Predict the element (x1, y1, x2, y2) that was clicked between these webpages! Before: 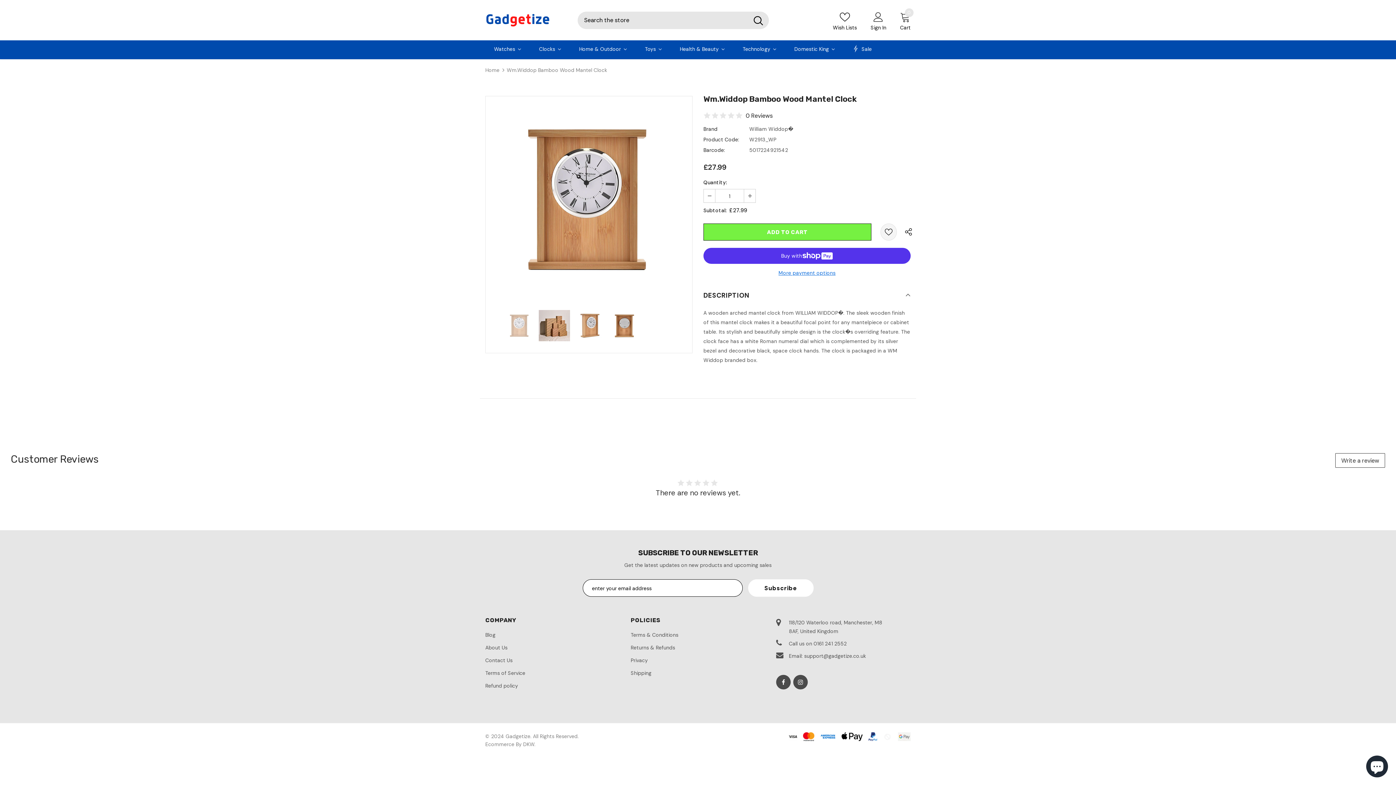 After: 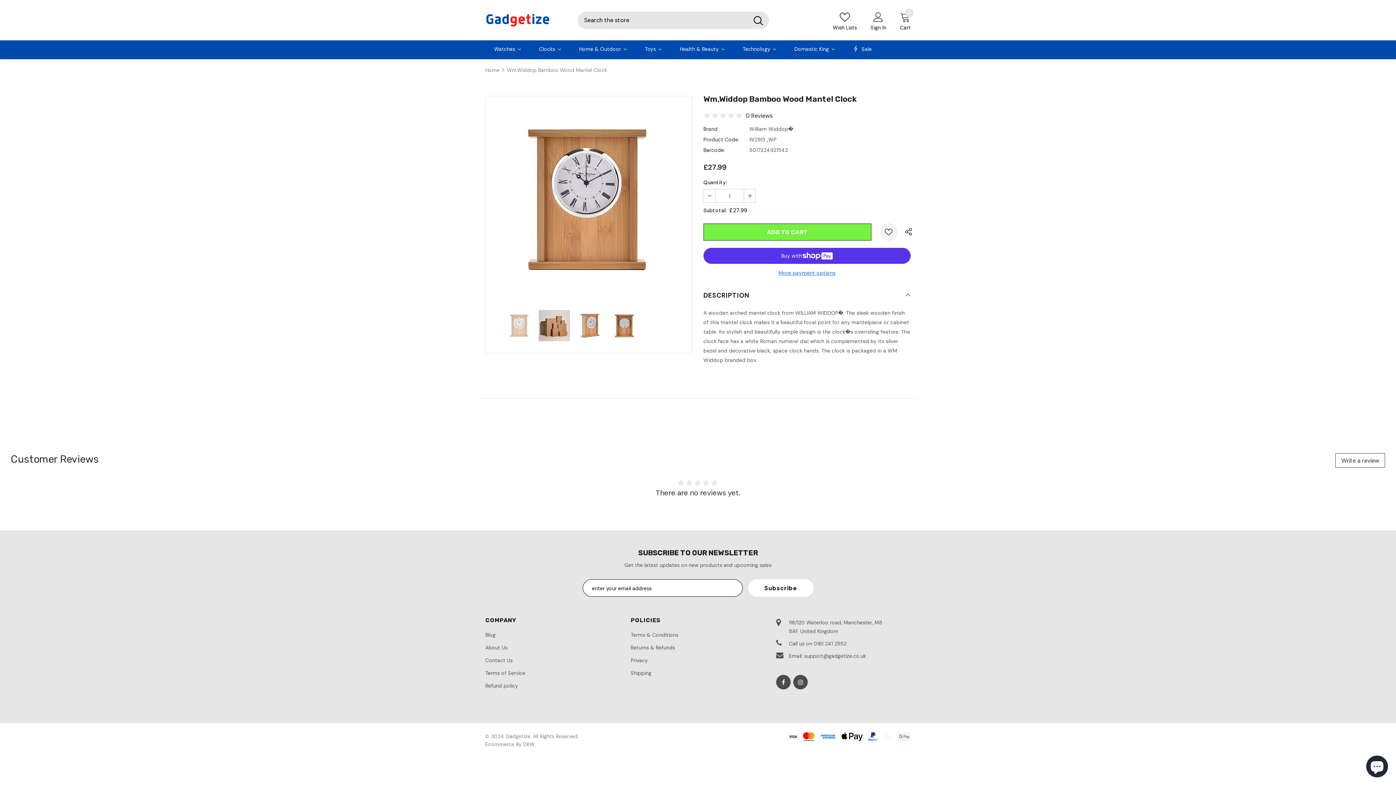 Action: bbox: (704, 189, 715, 202)